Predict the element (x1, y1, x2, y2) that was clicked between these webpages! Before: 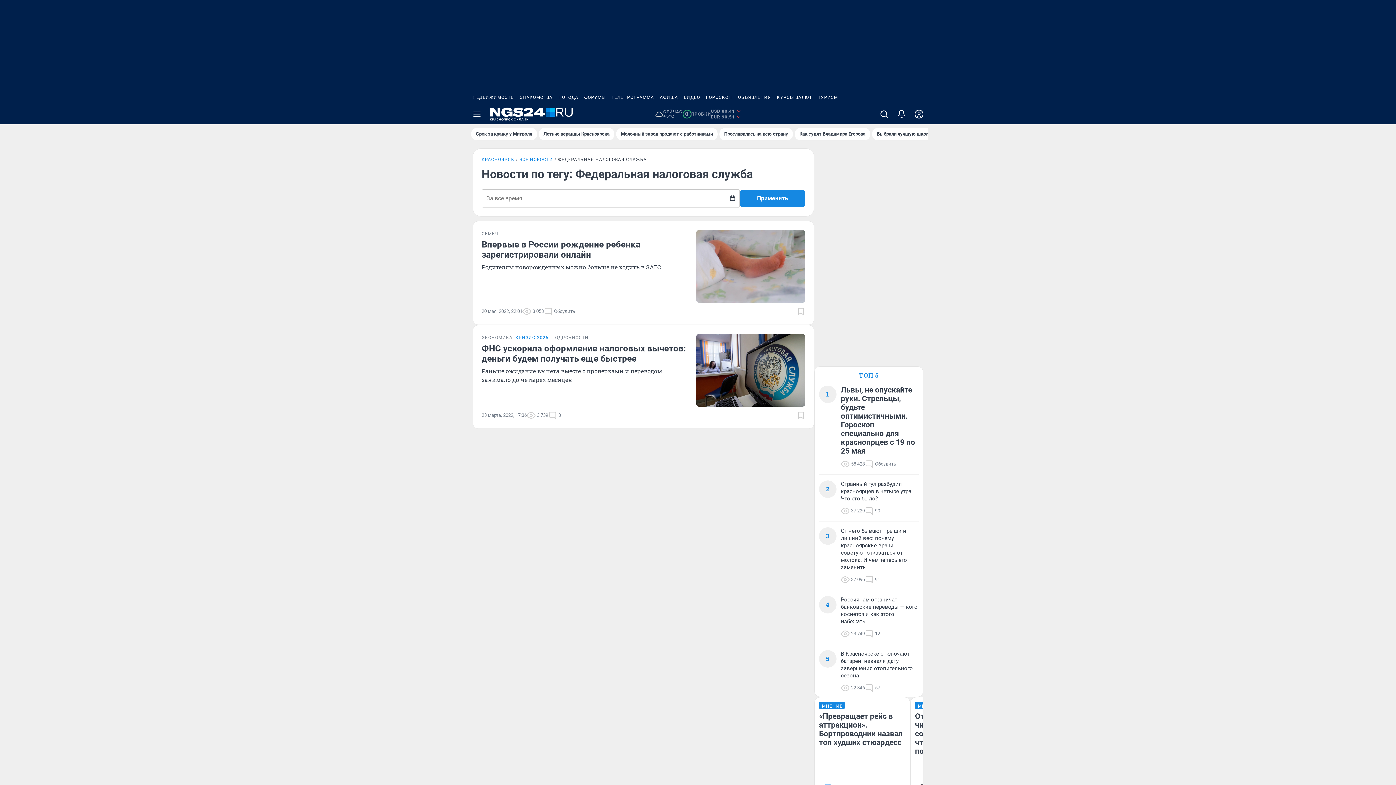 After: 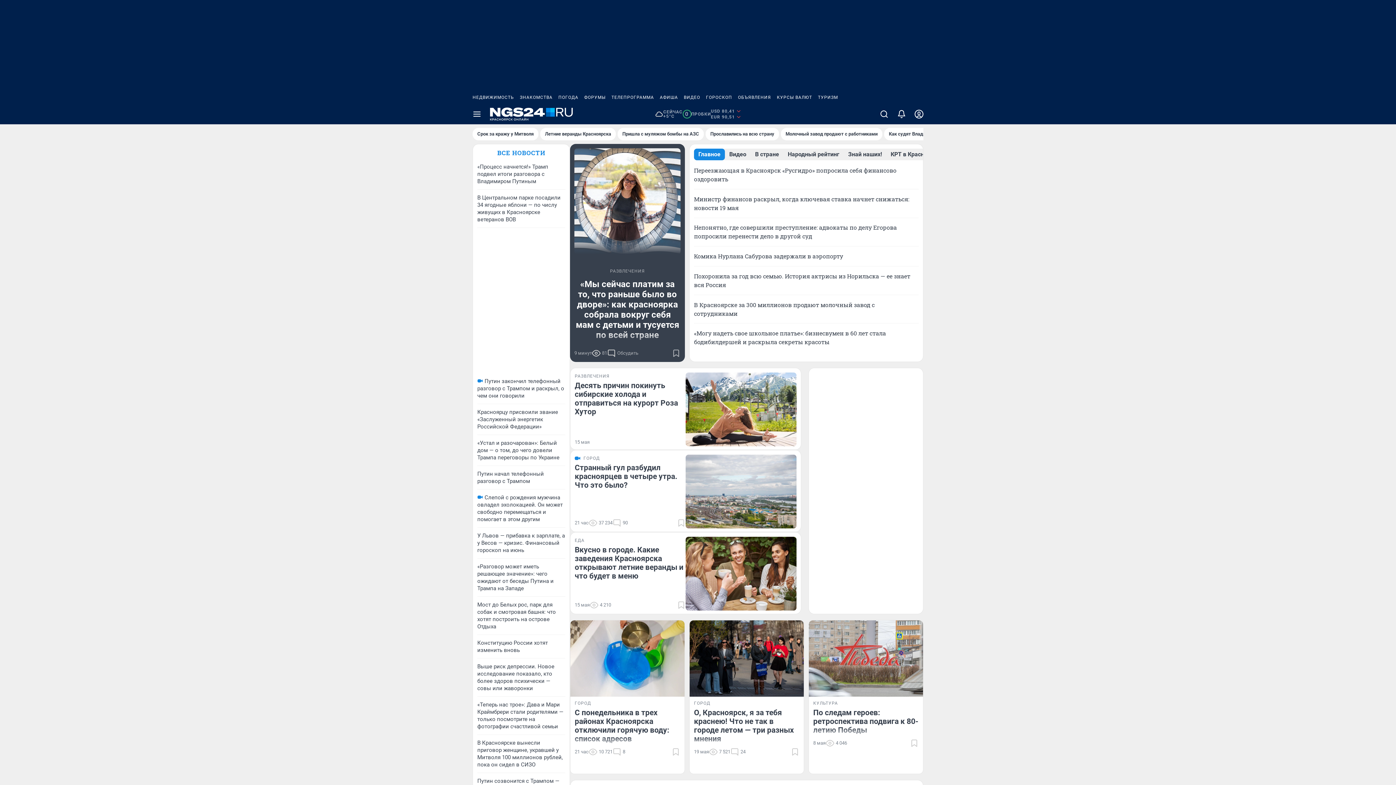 Action: bbox: (481, 157, 519, 162) label: КРАСНОЯРСК